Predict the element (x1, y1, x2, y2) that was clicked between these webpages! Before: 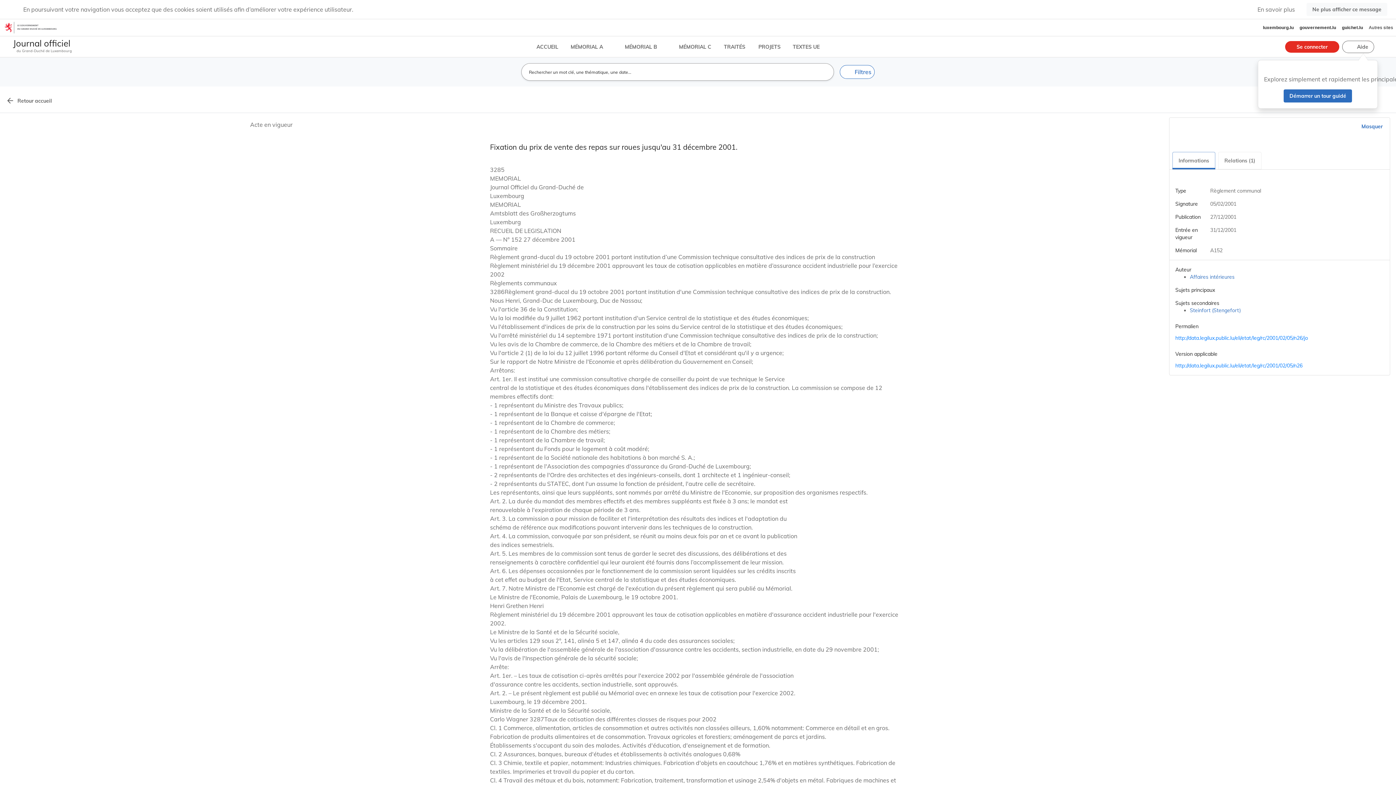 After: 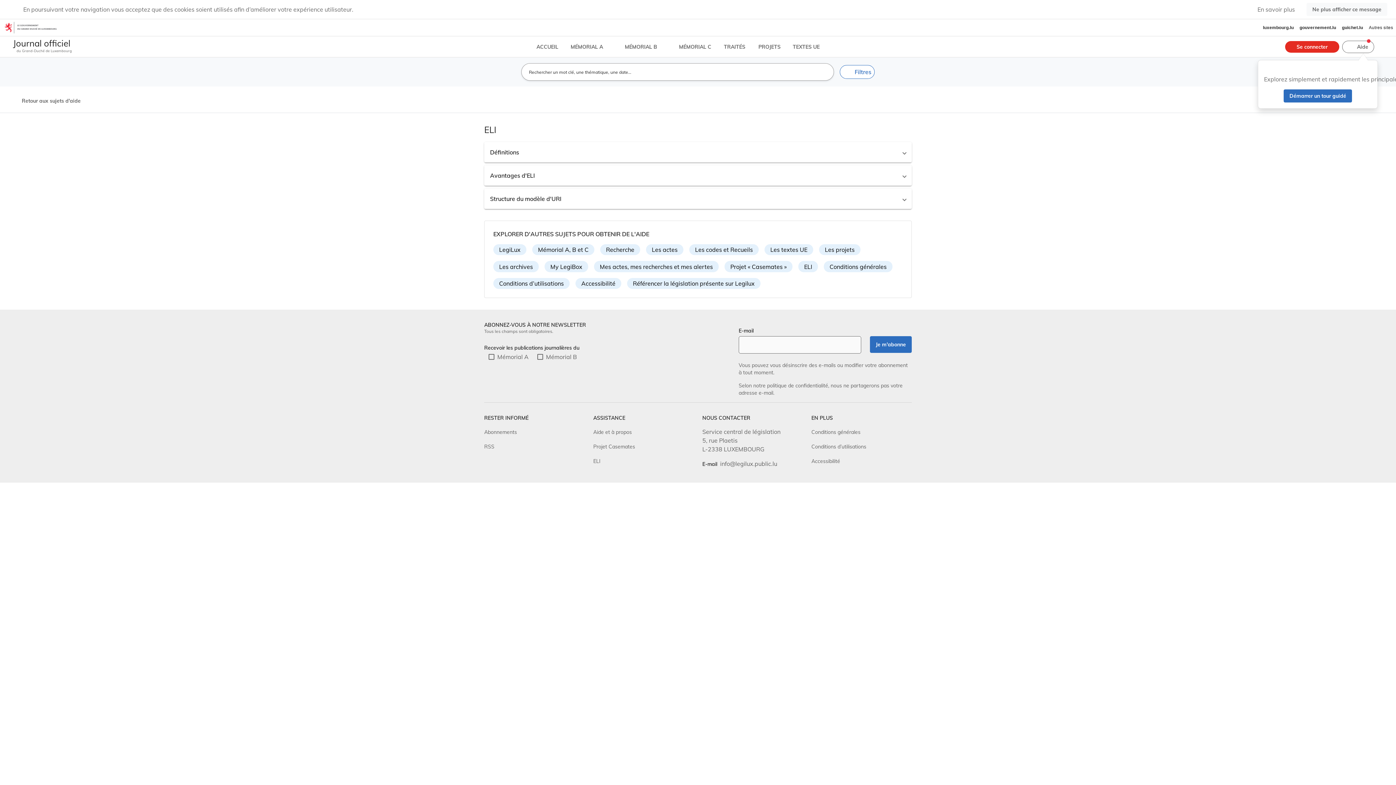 Action: label: ELI bbox: (593, 246, 600, 252)